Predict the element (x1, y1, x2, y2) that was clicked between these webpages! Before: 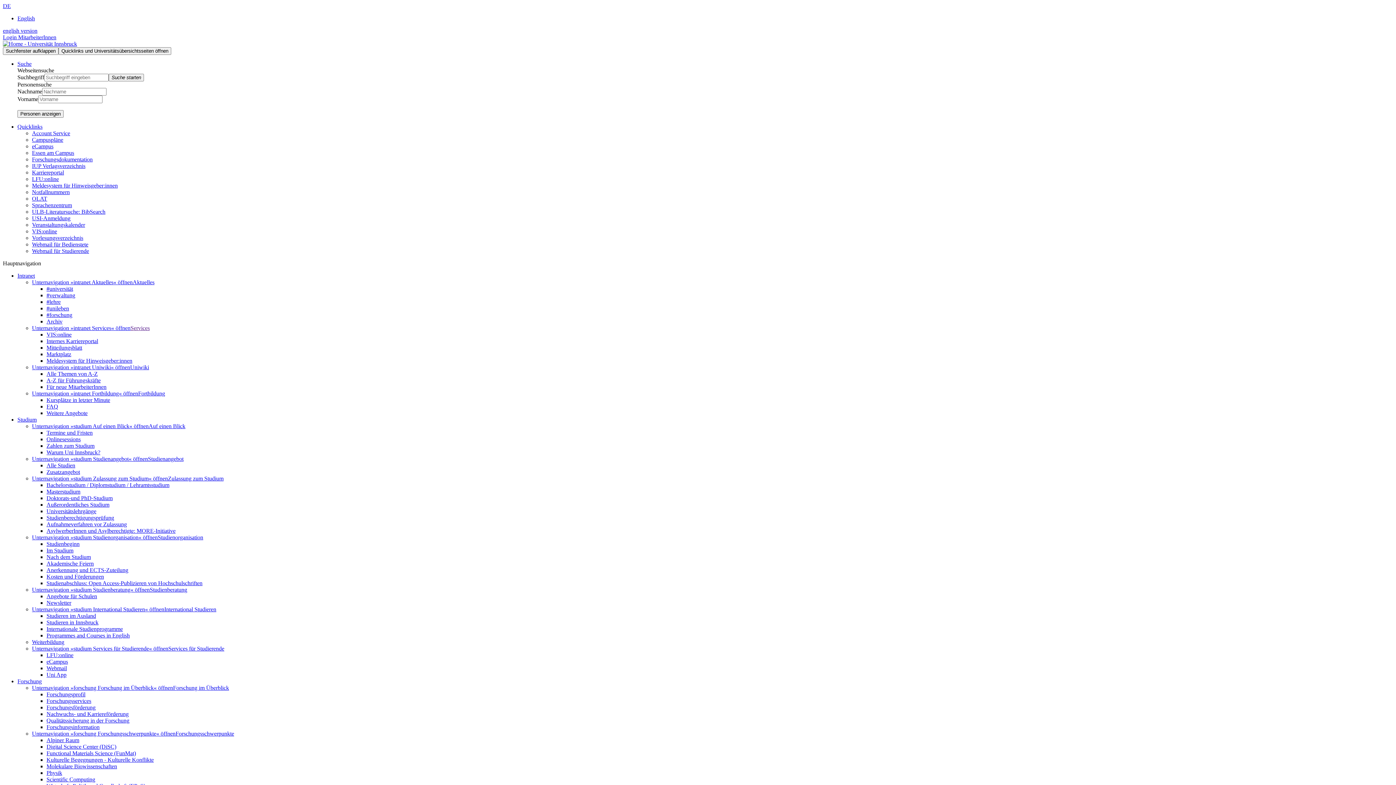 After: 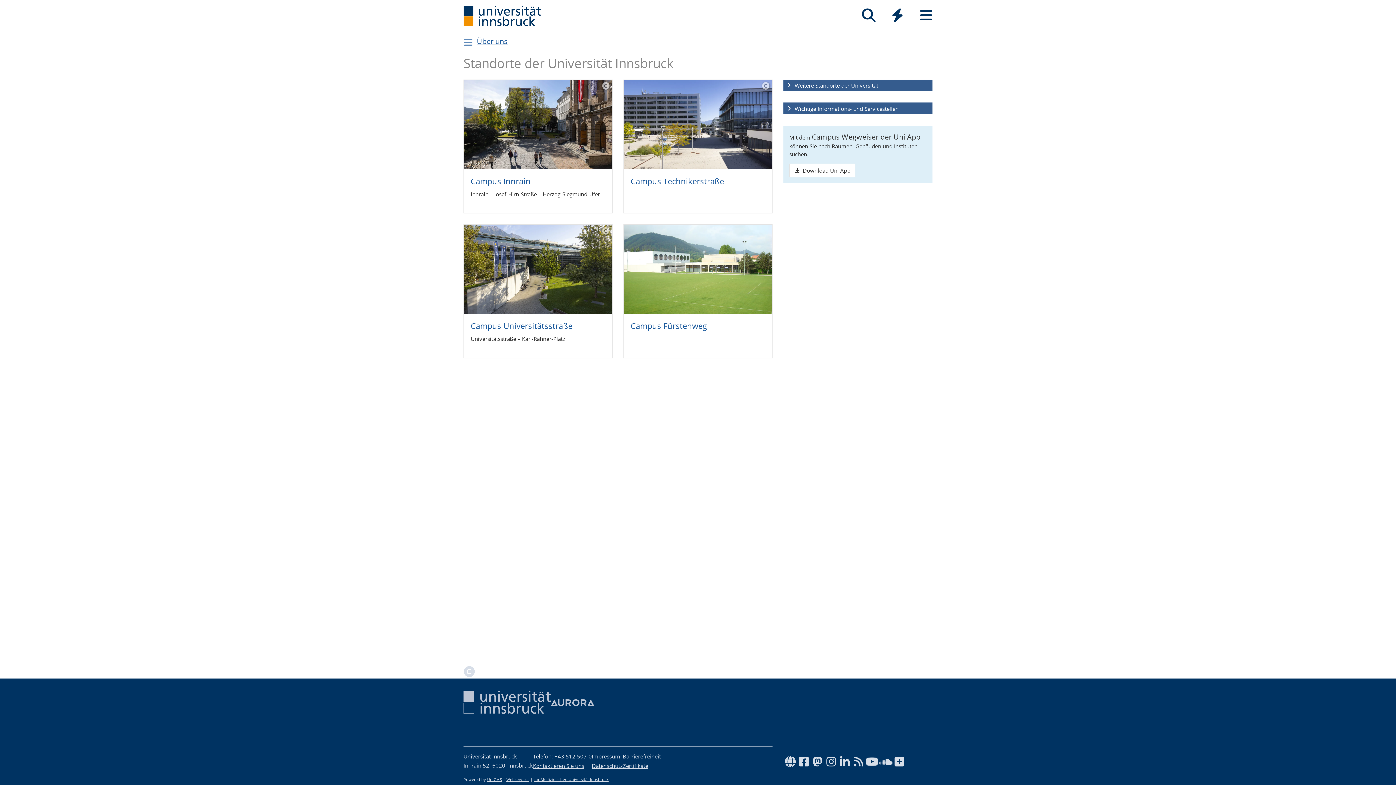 Action: bbox: (32, 136, 63, 142) label: Campuspläne